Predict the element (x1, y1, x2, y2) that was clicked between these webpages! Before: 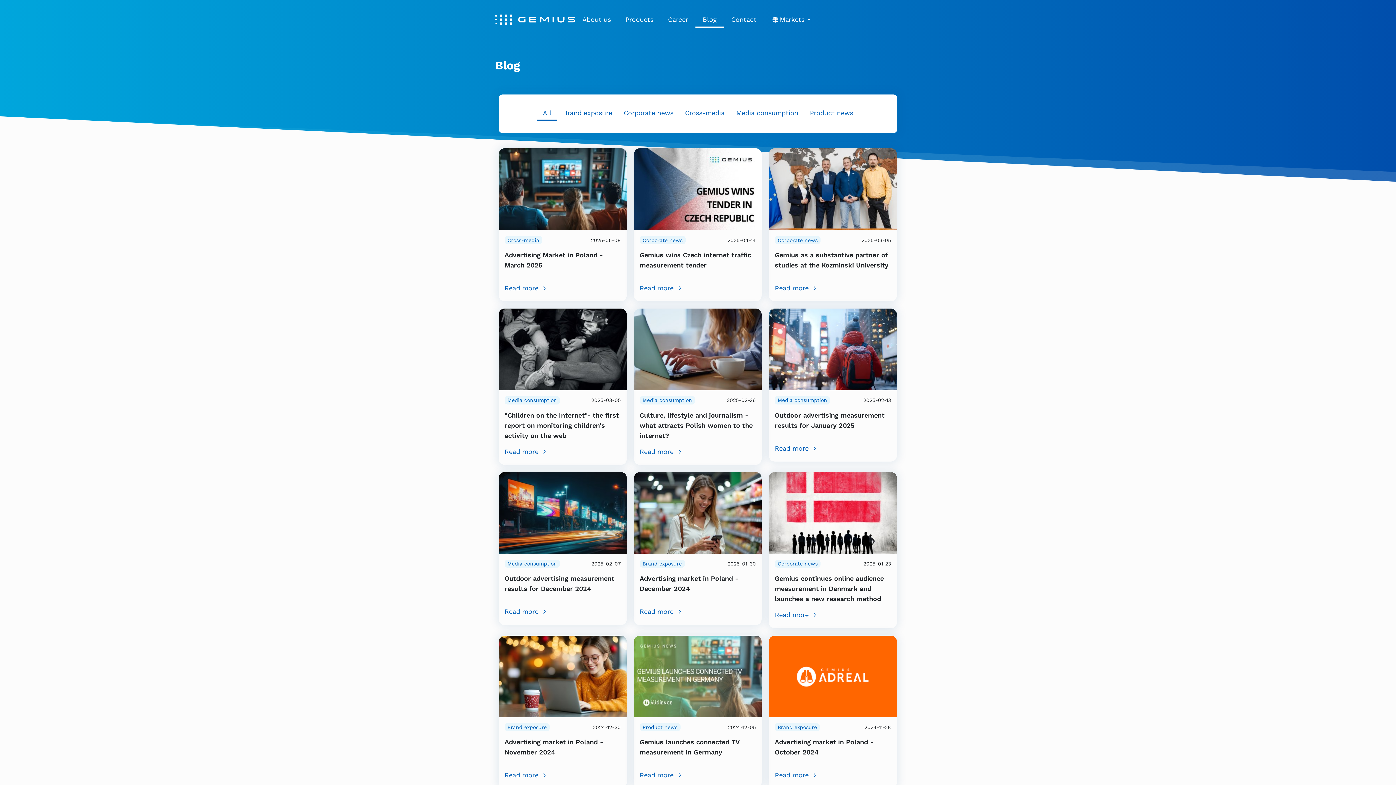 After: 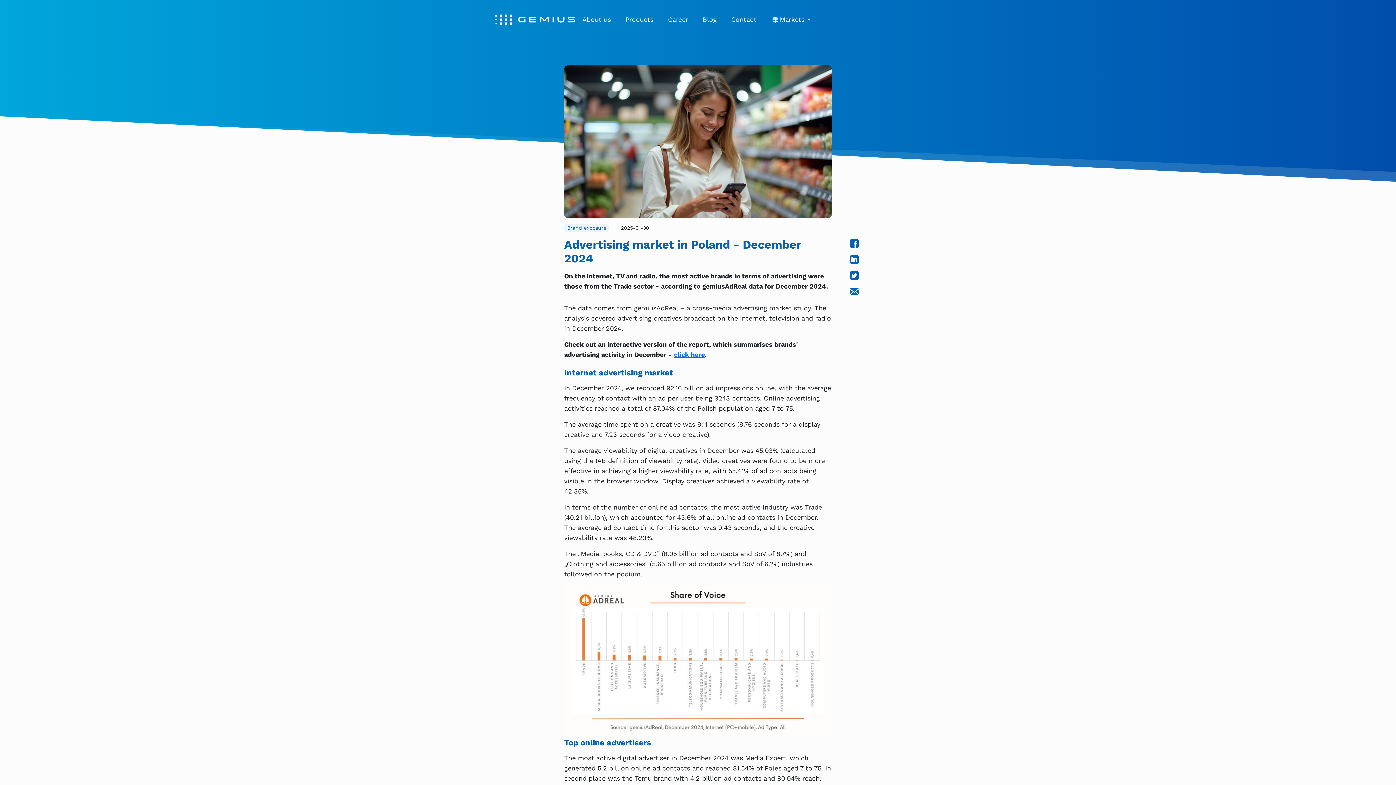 Action: bbox: (639, 607, 756, 617) label: Read more